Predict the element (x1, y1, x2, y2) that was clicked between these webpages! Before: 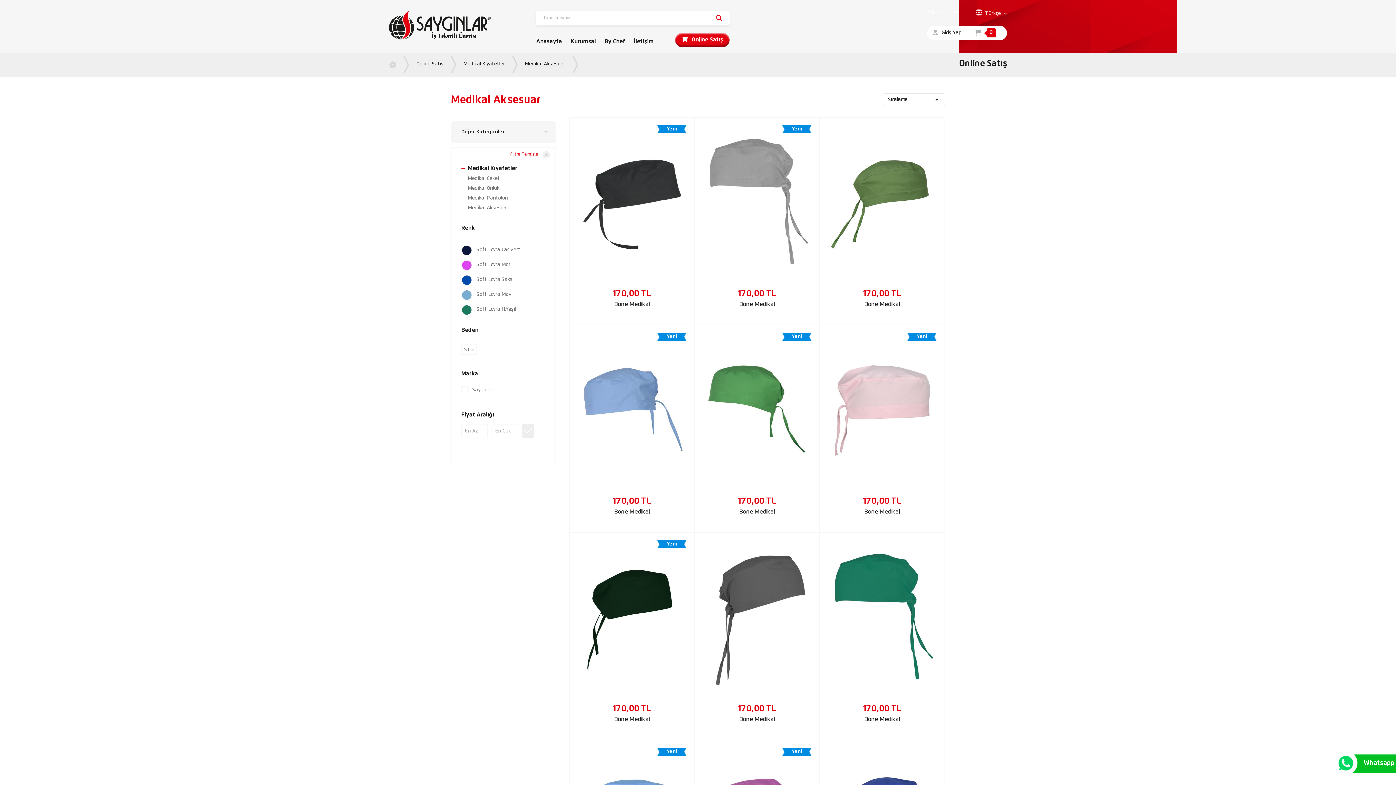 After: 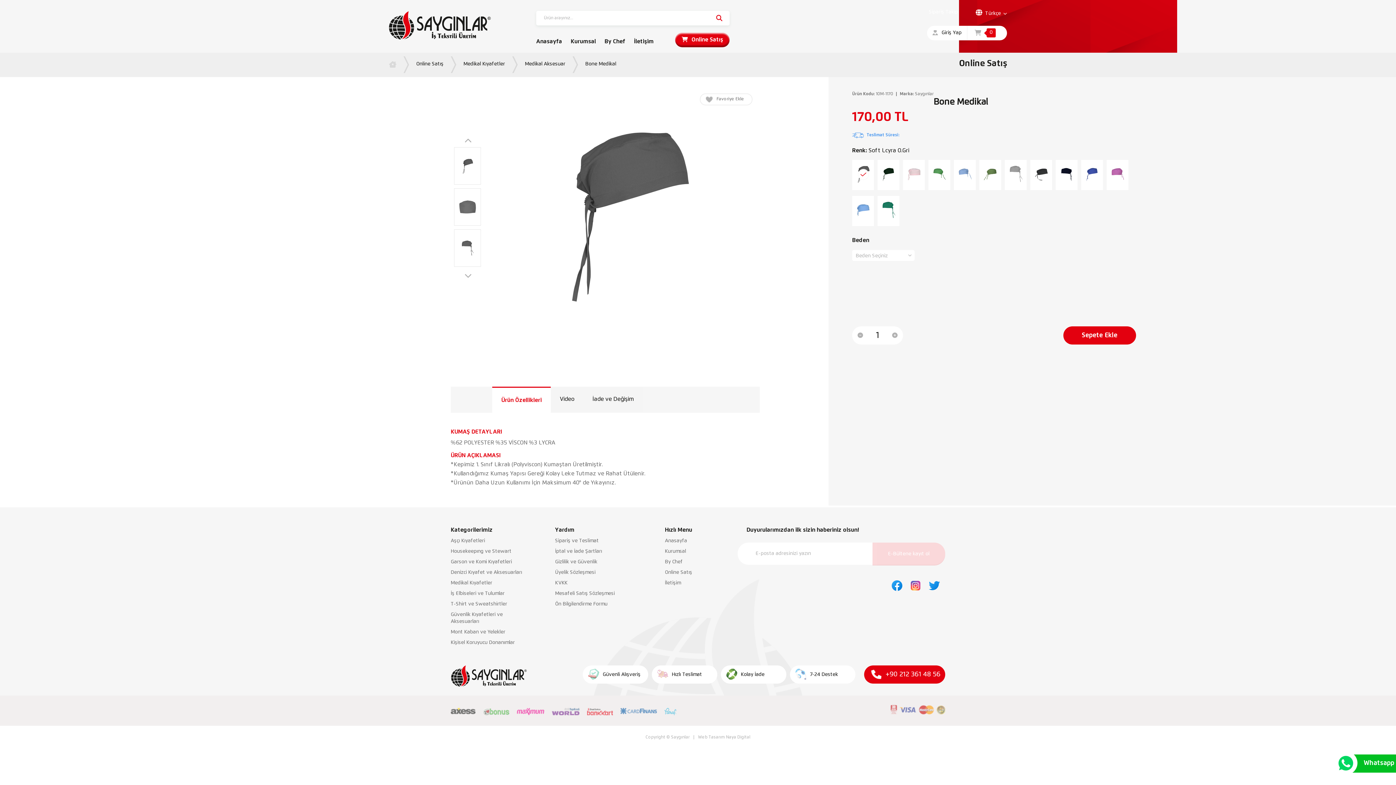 Action: bbox: (695, 533, 819, 740) label: 170,00 TL
Bone Medikal